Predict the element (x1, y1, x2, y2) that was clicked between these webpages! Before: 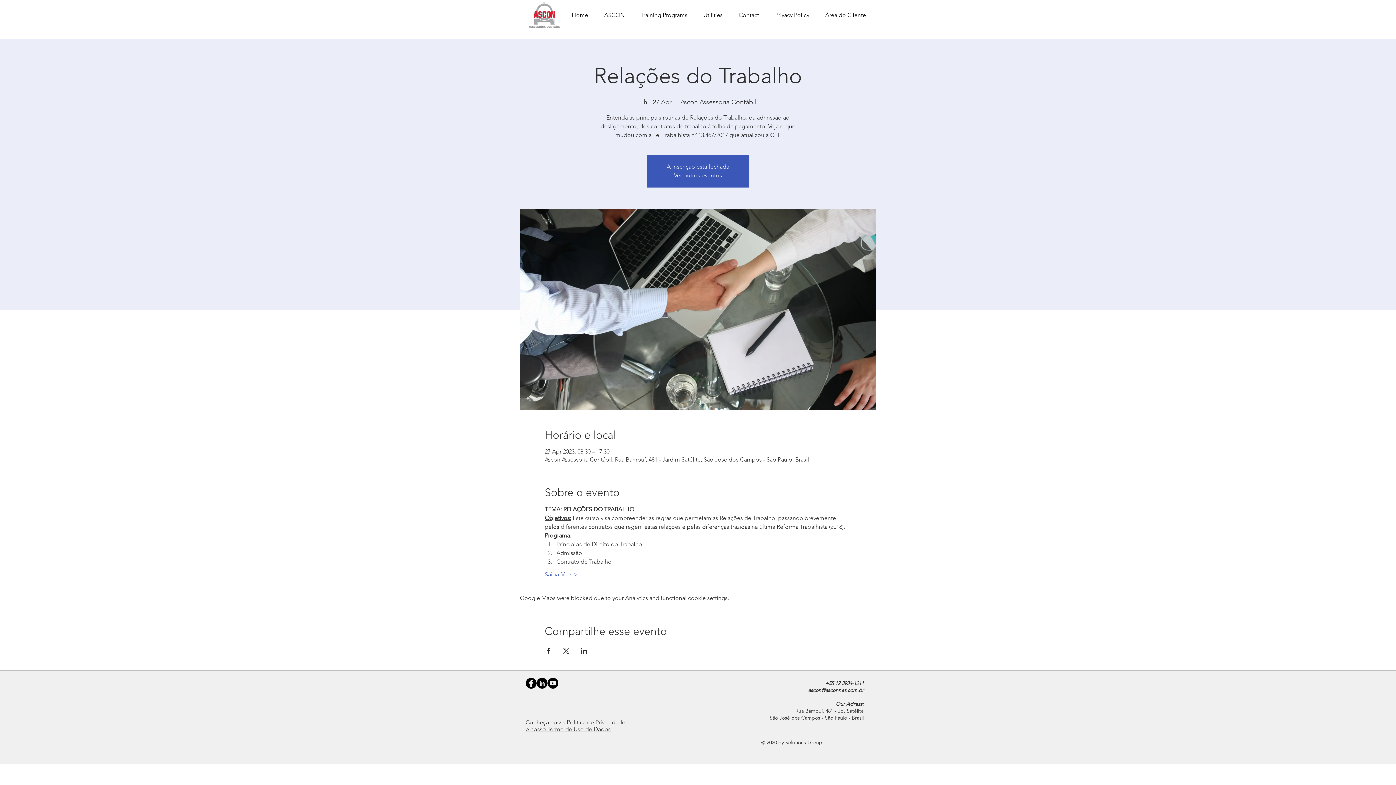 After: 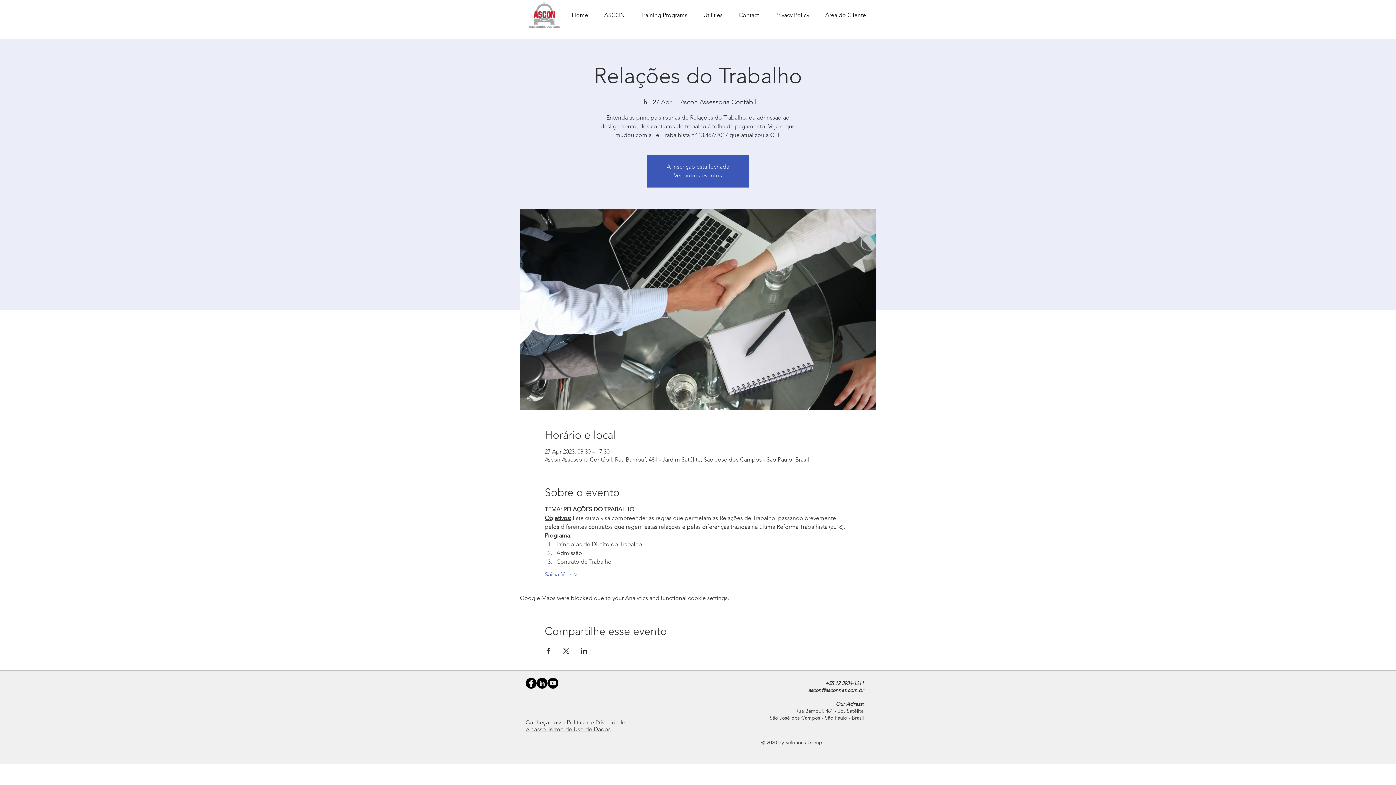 Action: label: LinkedIn - Black Circle bbox: (536, 678, 547, 689)